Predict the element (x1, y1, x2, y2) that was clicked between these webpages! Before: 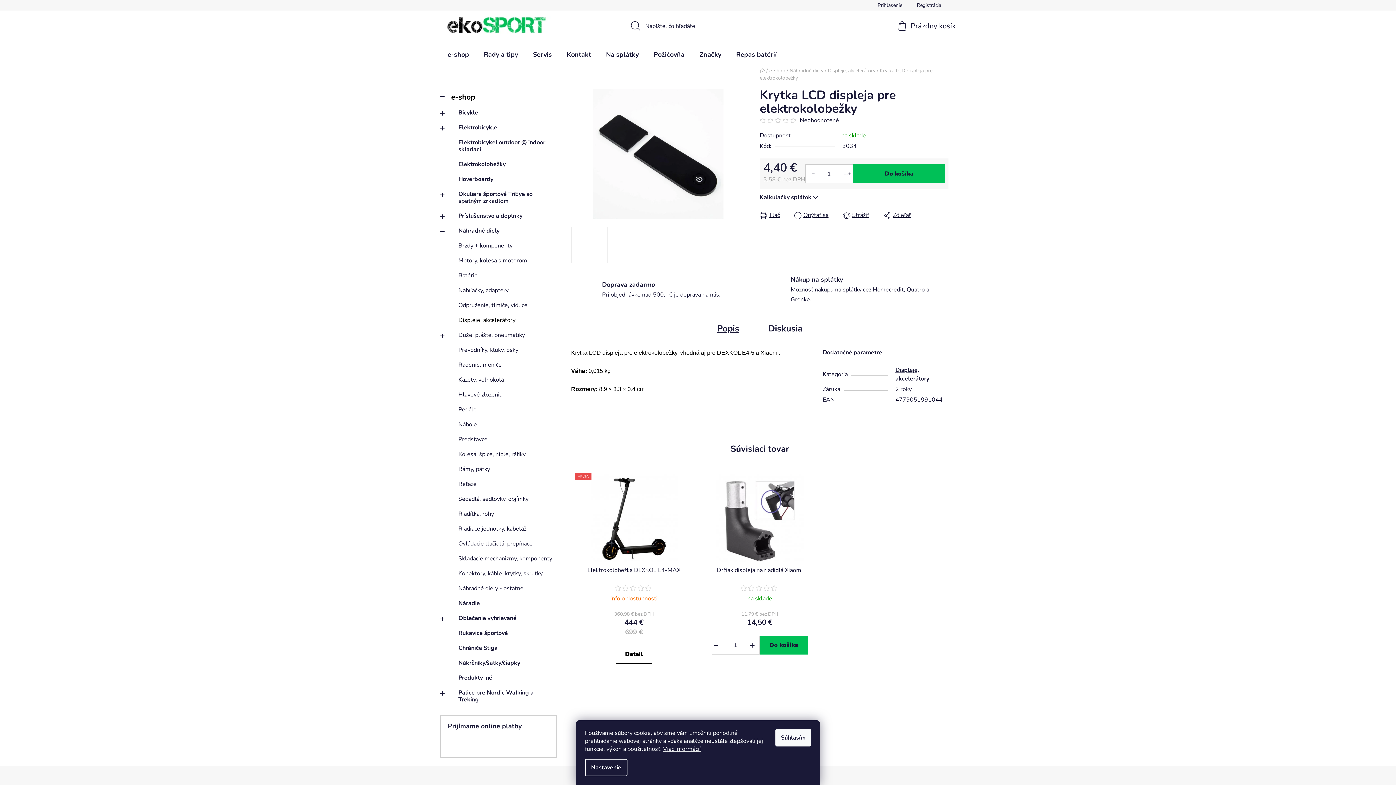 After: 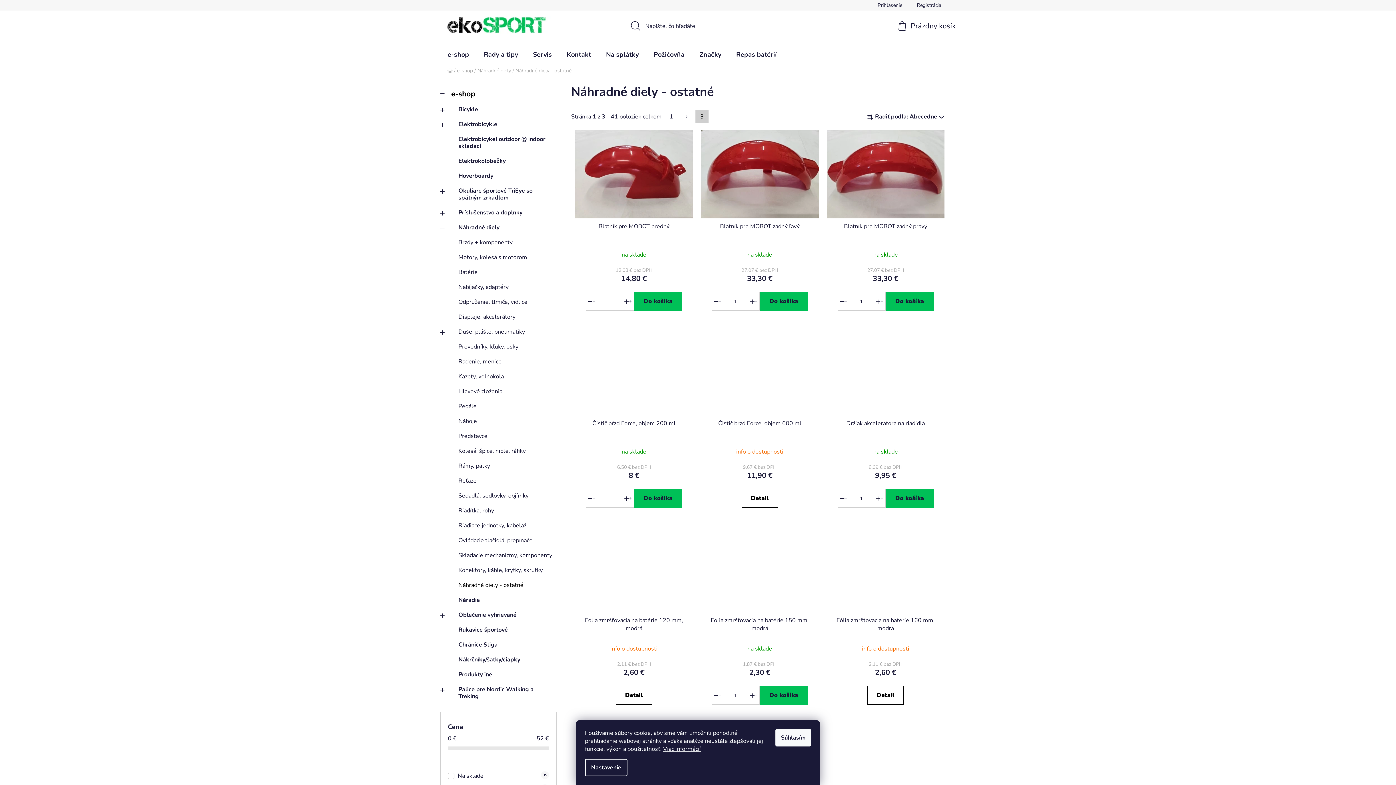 Action: label: Náhradné diely - ostatné bbox: (440, 581, 556, 596)